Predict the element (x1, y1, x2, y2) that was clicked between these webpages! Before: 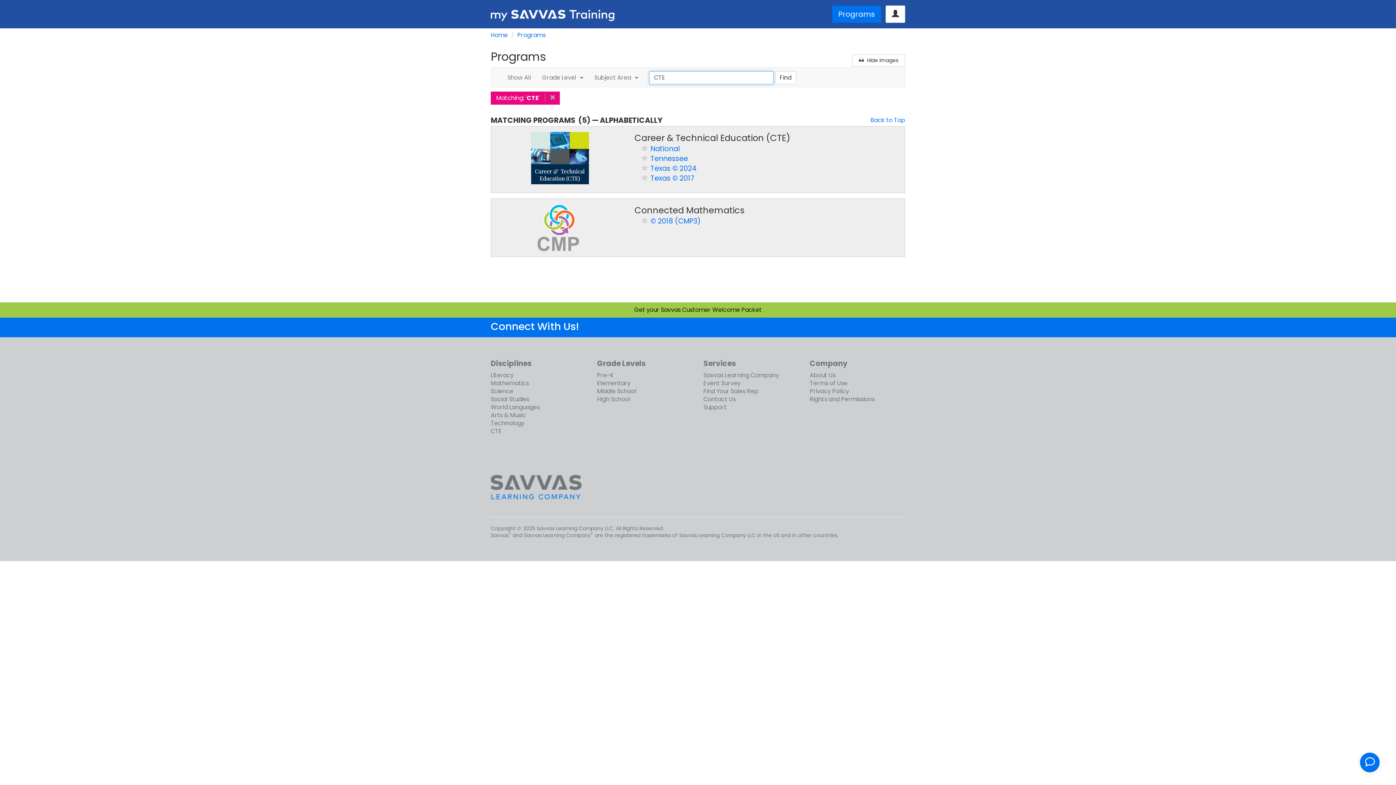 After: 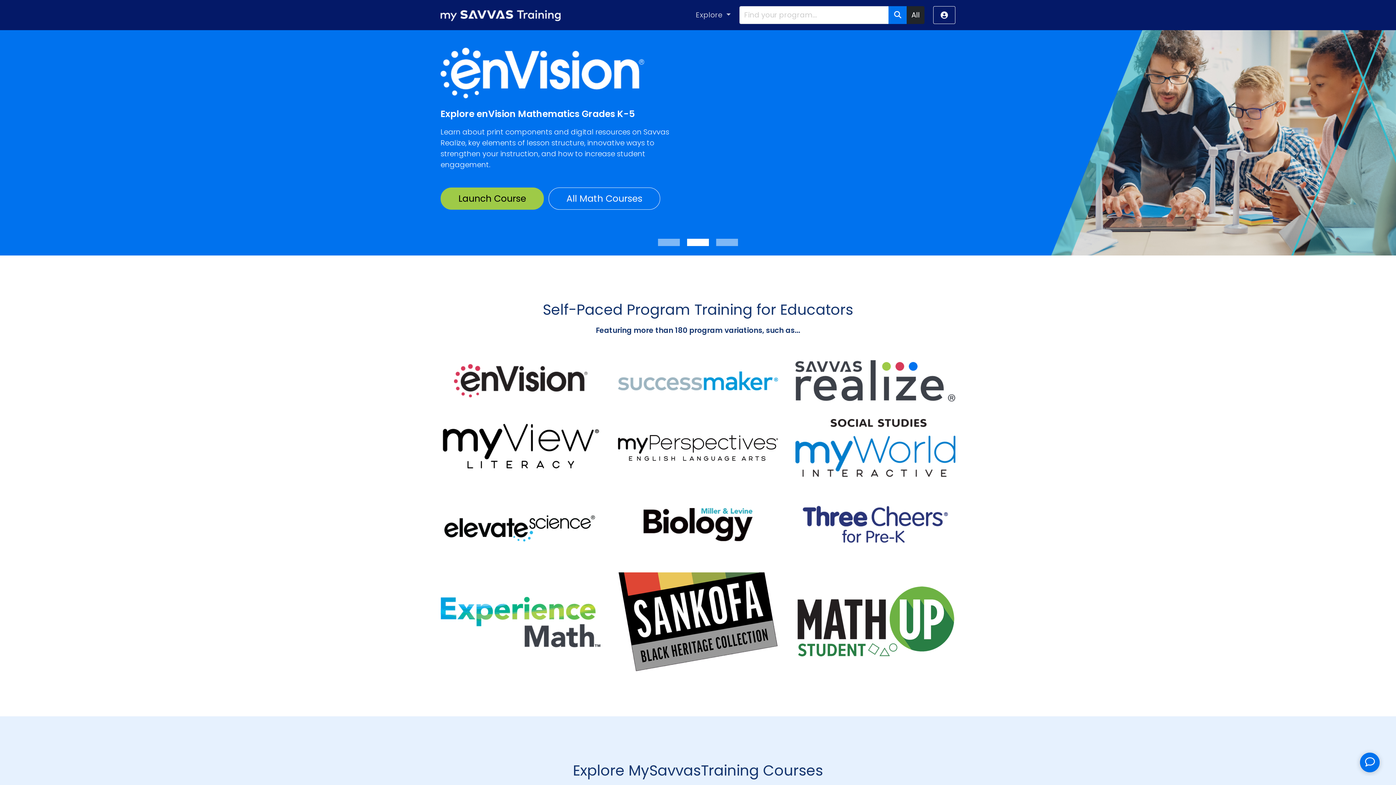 Action: label: Home bbox: (490, 30, 508, 39)